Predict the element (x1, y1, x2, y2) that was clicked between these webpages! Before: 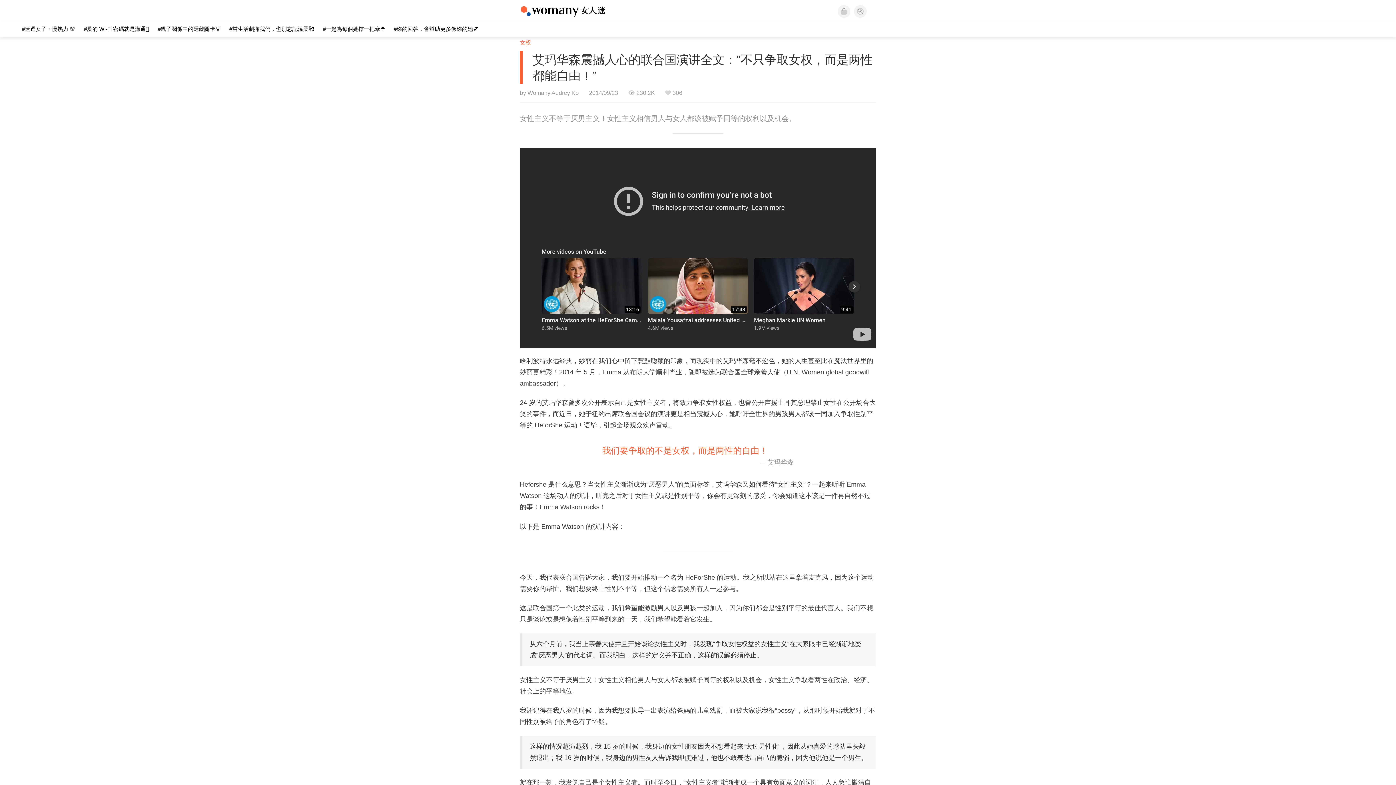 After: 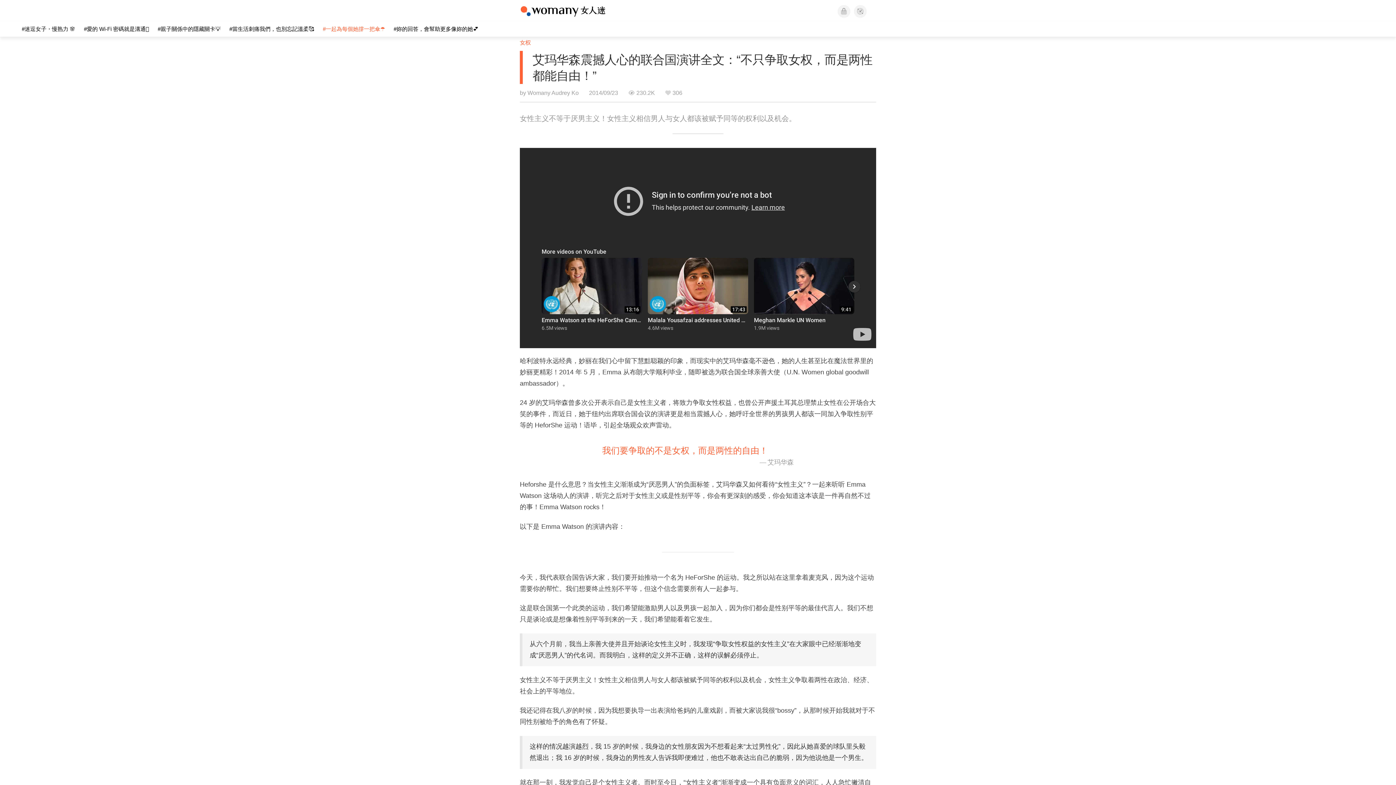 Action: label: #一起為每個她撐一把傘☂️ bbox: (322, 25, 385, 32)